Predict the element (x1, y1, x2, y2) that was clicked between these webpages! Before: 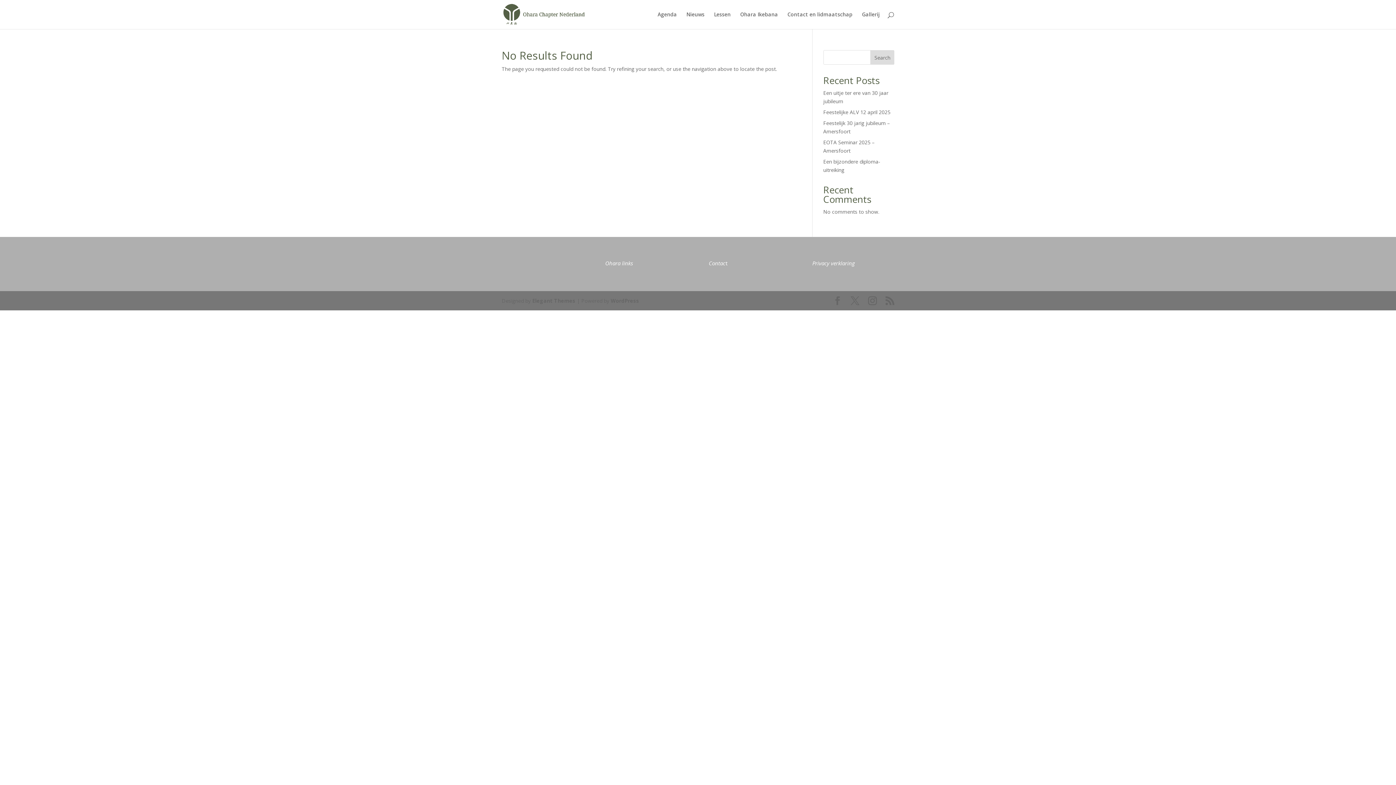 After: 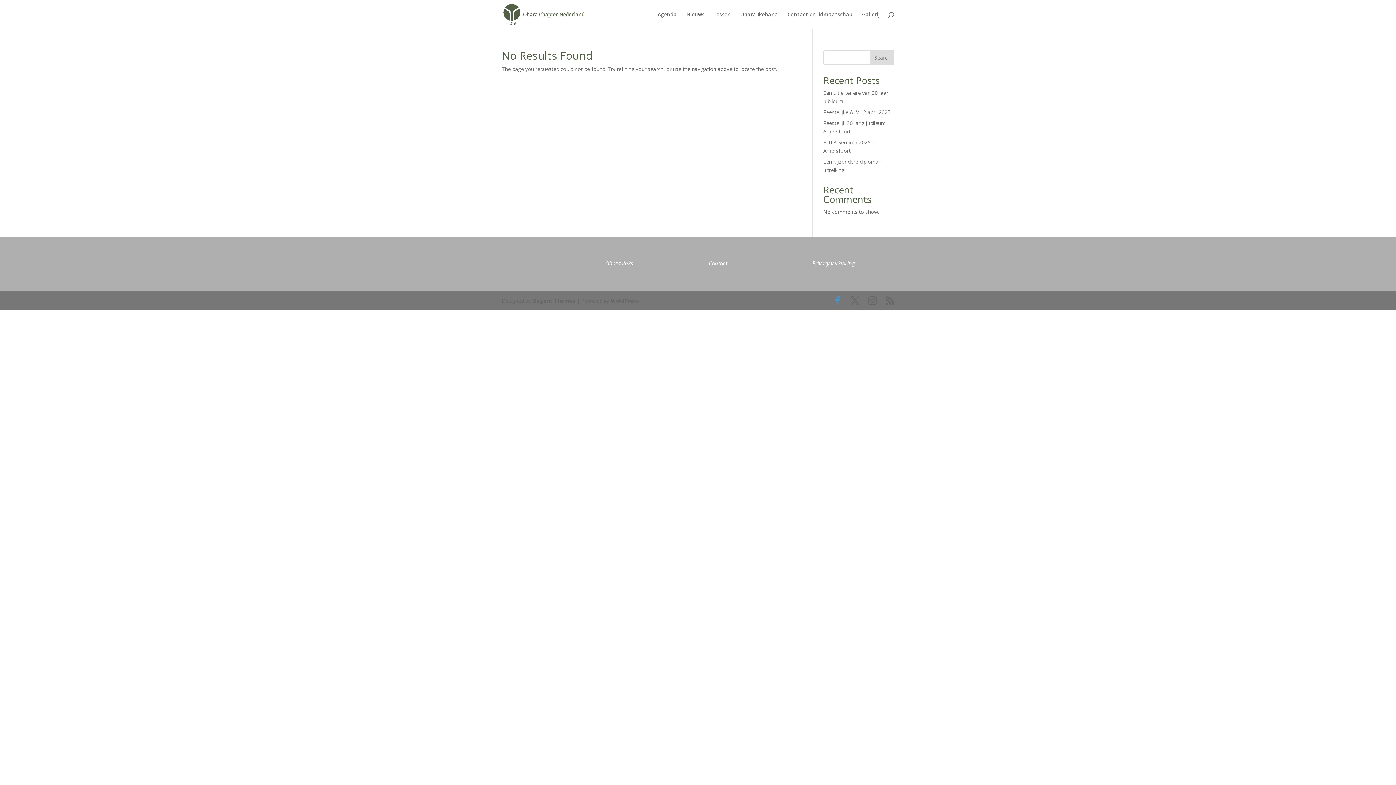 Action: bbox: (833, 296, 842, 305)